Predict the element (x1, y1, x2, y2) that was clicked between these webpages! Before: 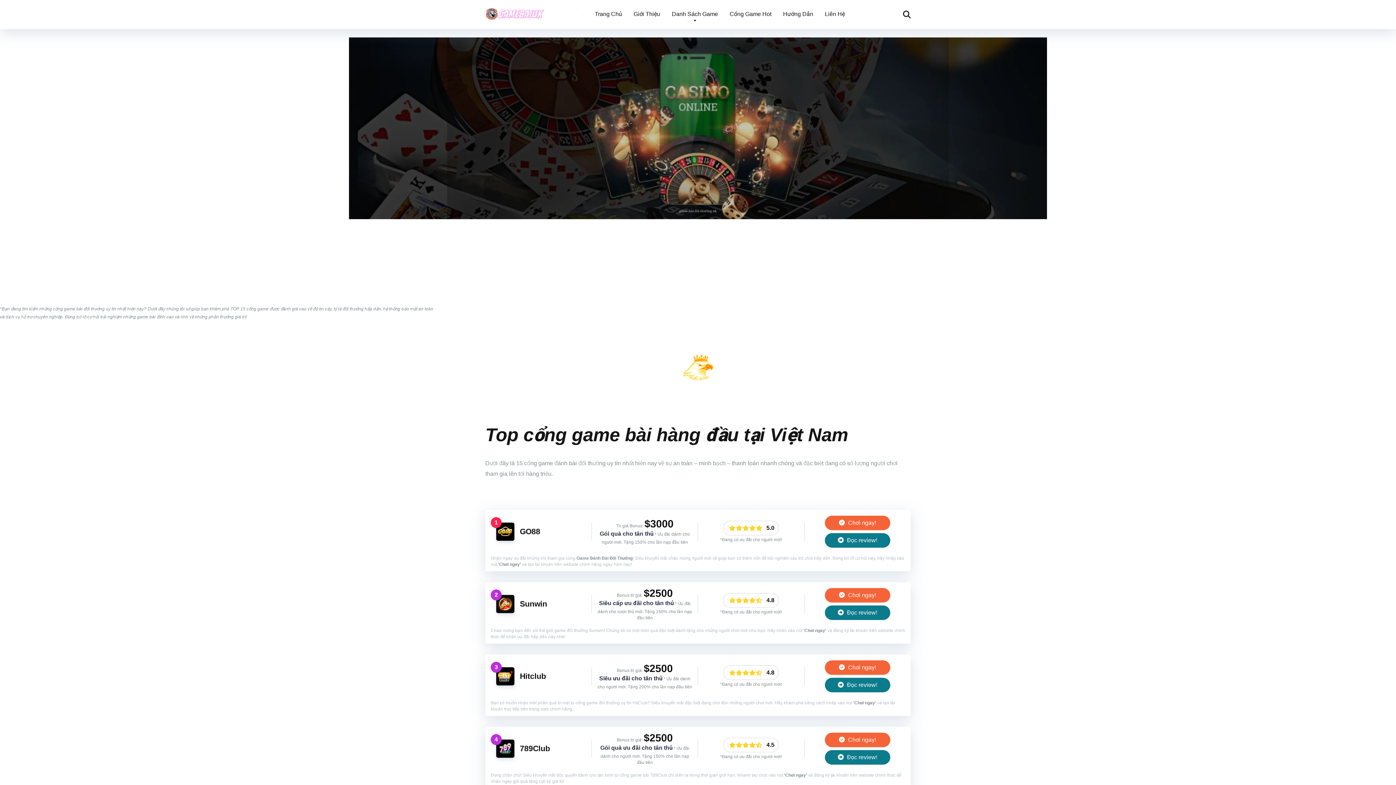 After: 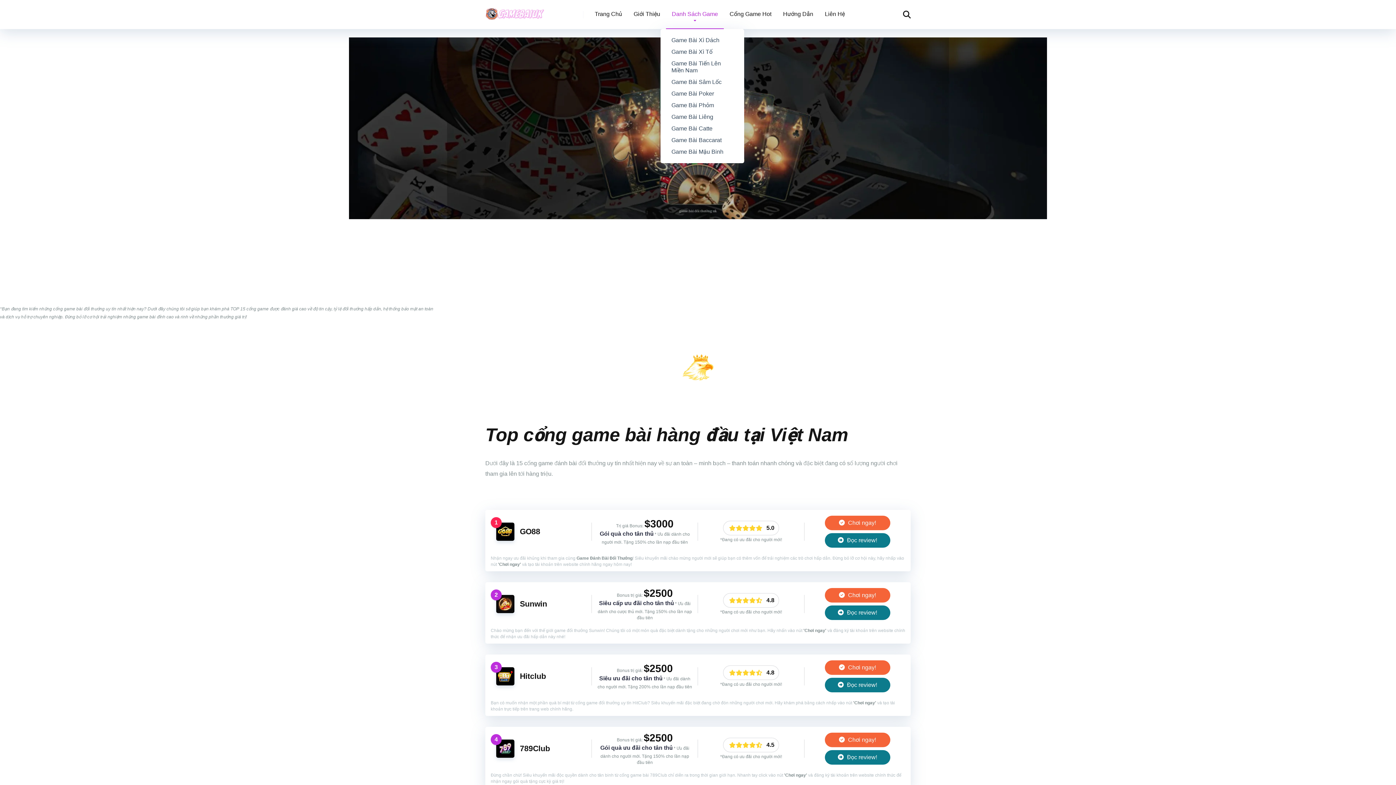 Action: bbox: (666, 0, 724, 29) label: Danh Sách Game